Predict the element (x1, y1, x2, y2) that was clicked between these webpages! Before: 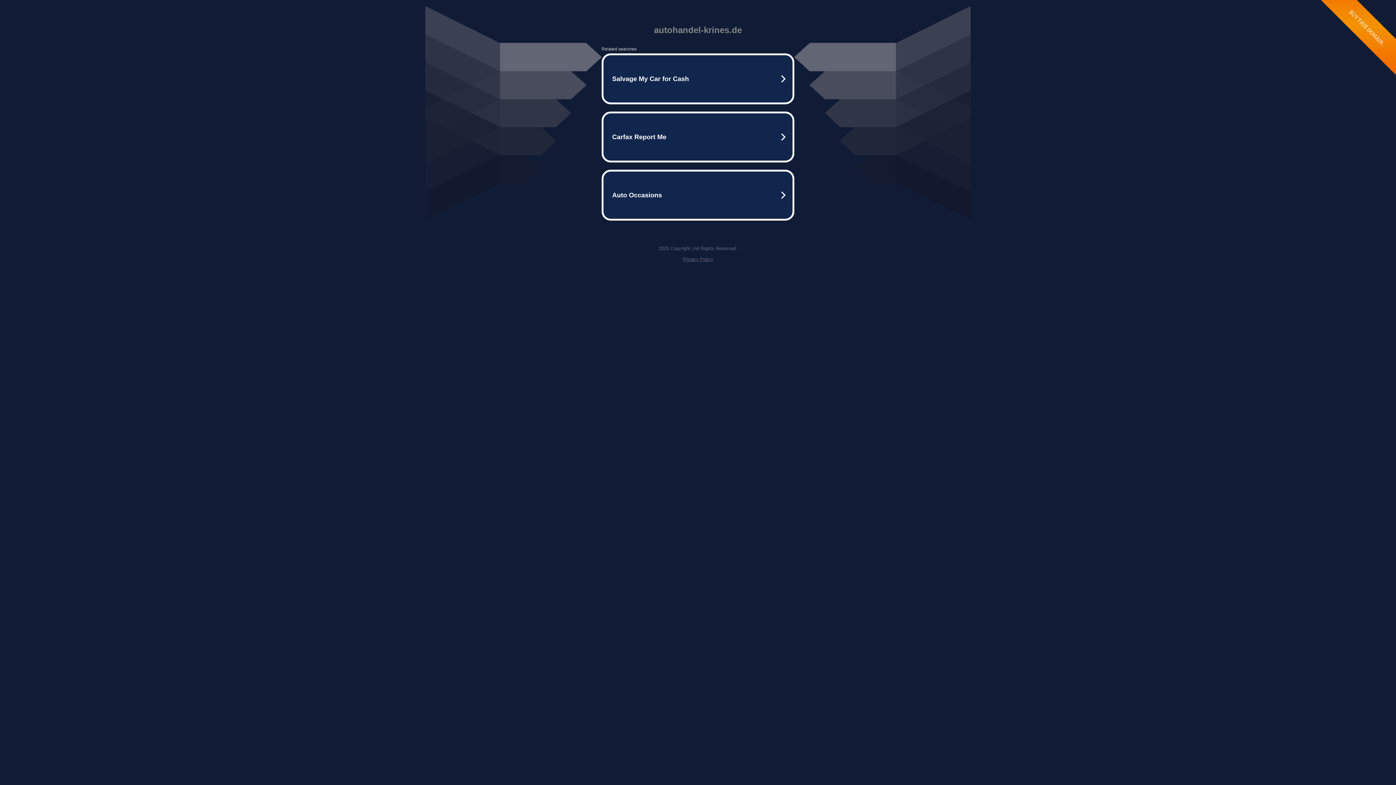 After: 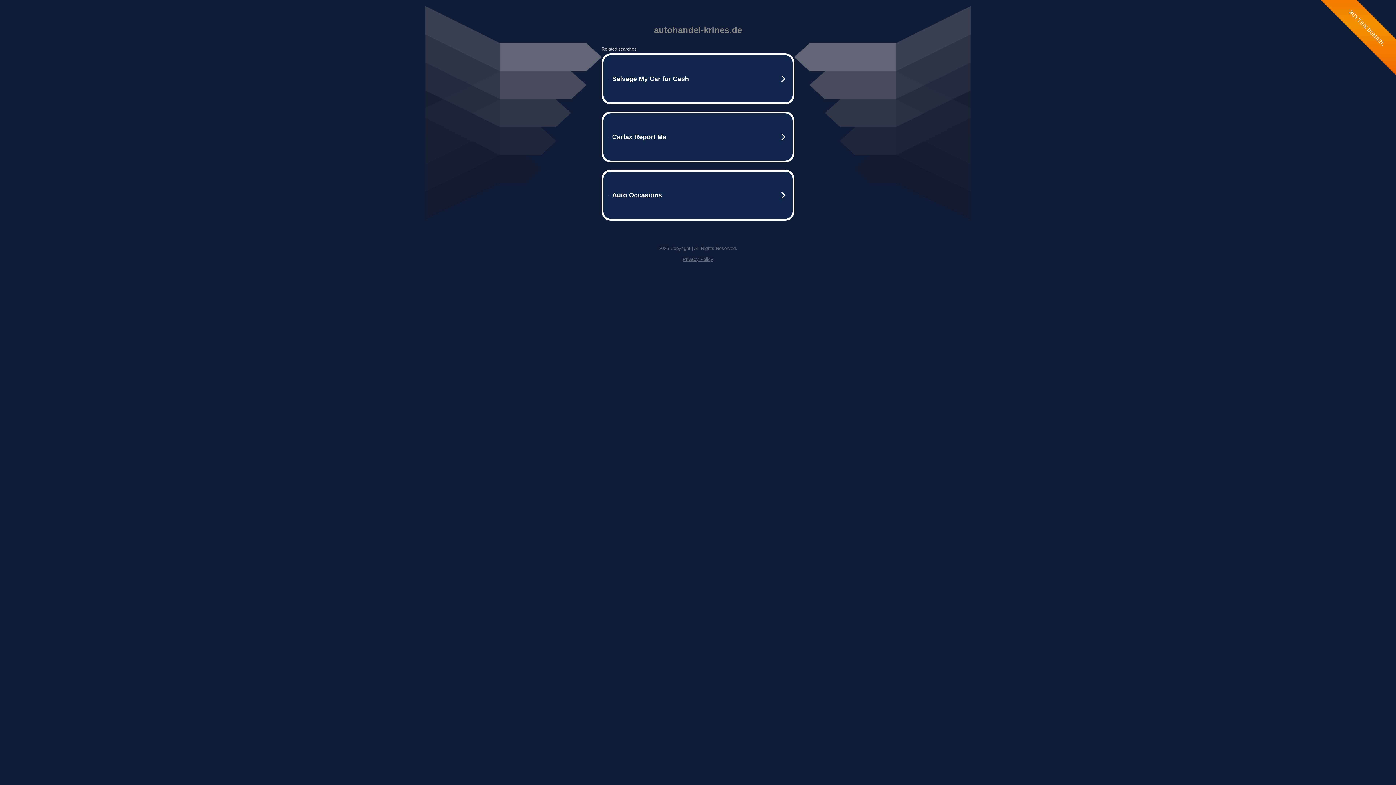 Action: bbox: (682, 256, 713, 262) label: Privacy Policy